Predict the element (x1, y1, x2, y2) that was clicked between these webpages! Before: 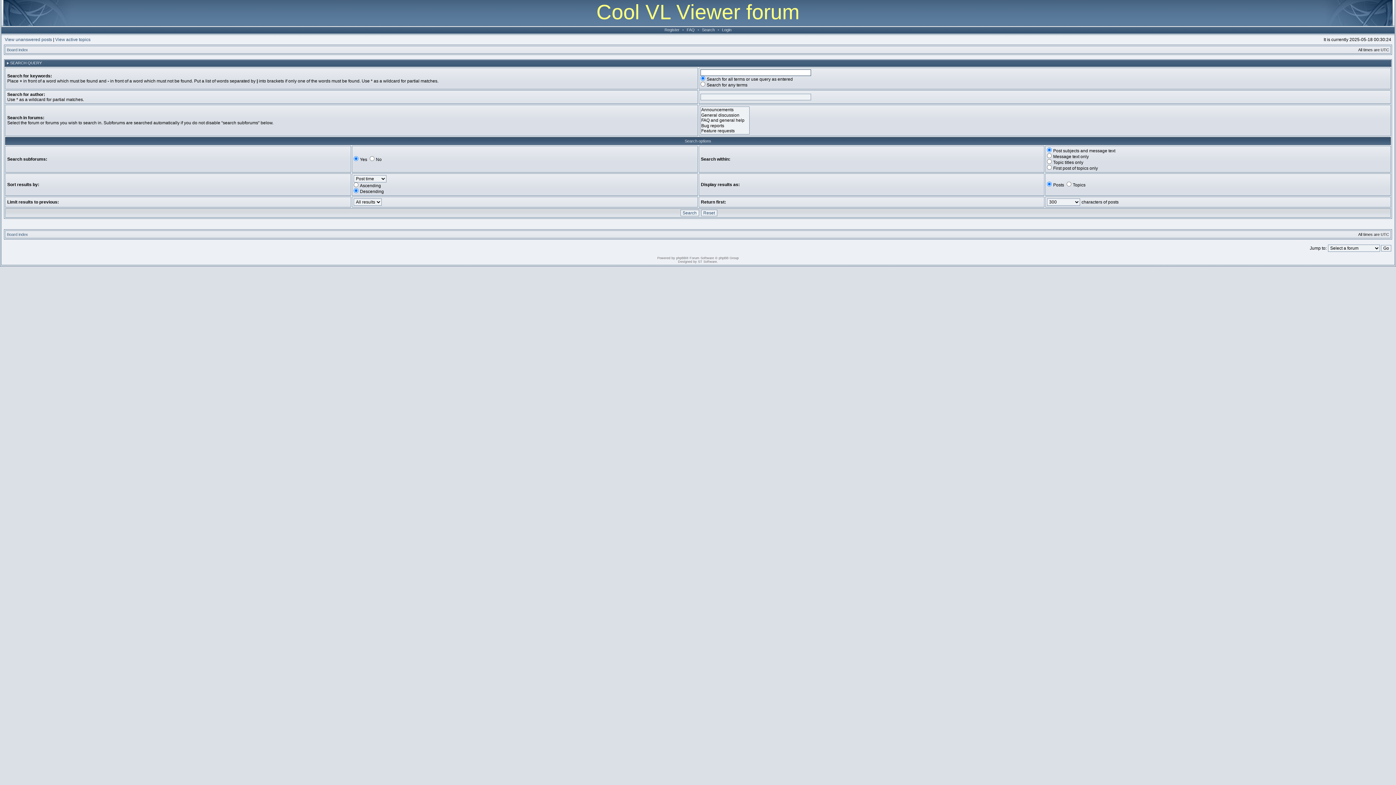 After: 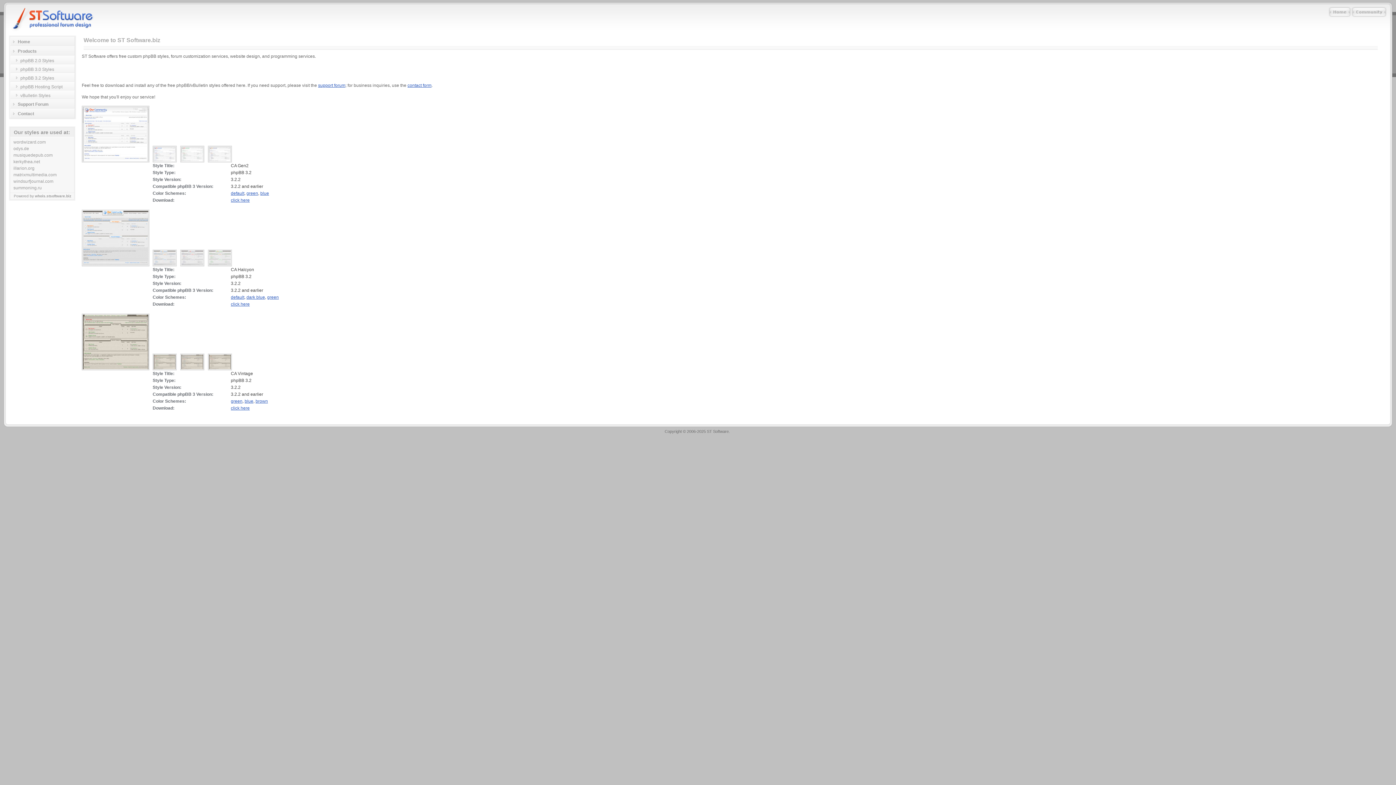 Action: label: ST Software bbox: (698, 260, 717, 263)